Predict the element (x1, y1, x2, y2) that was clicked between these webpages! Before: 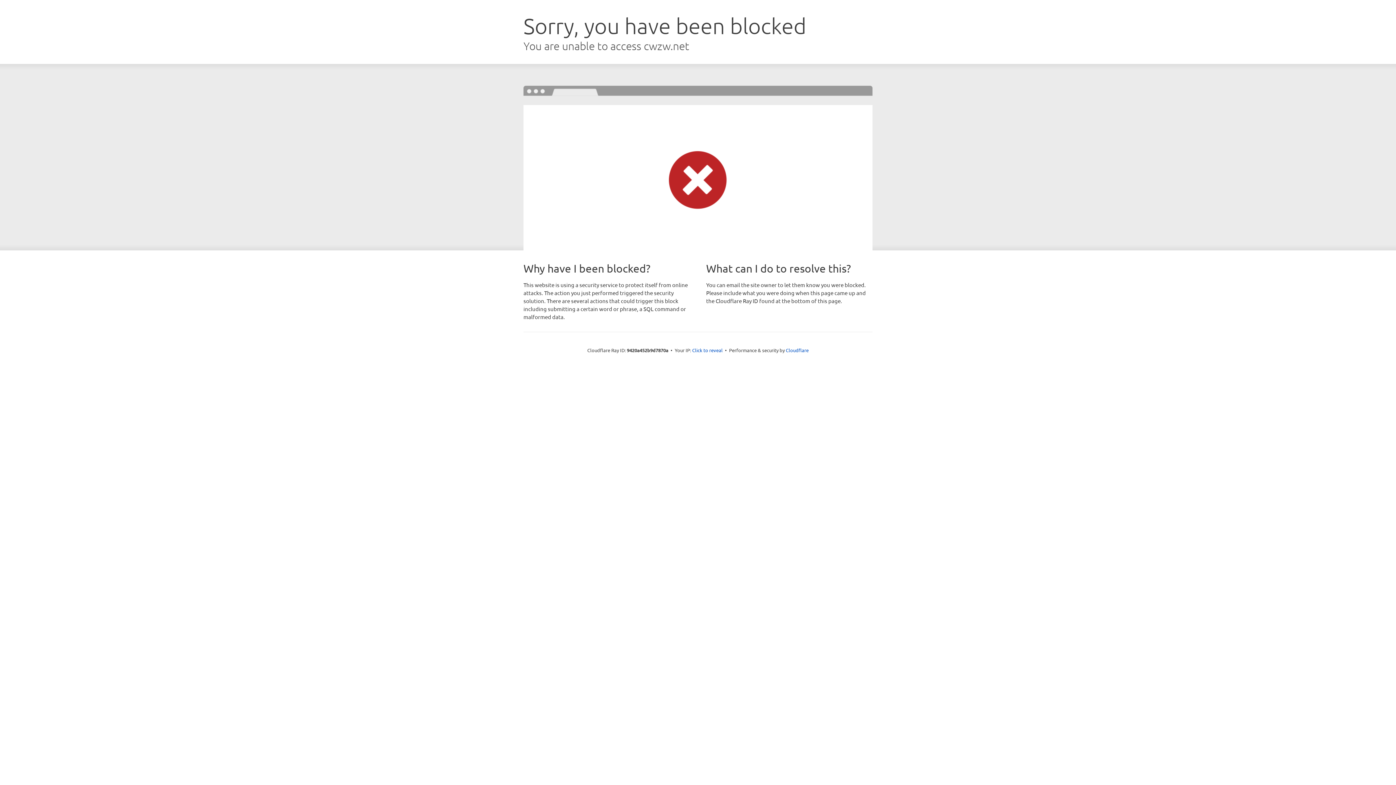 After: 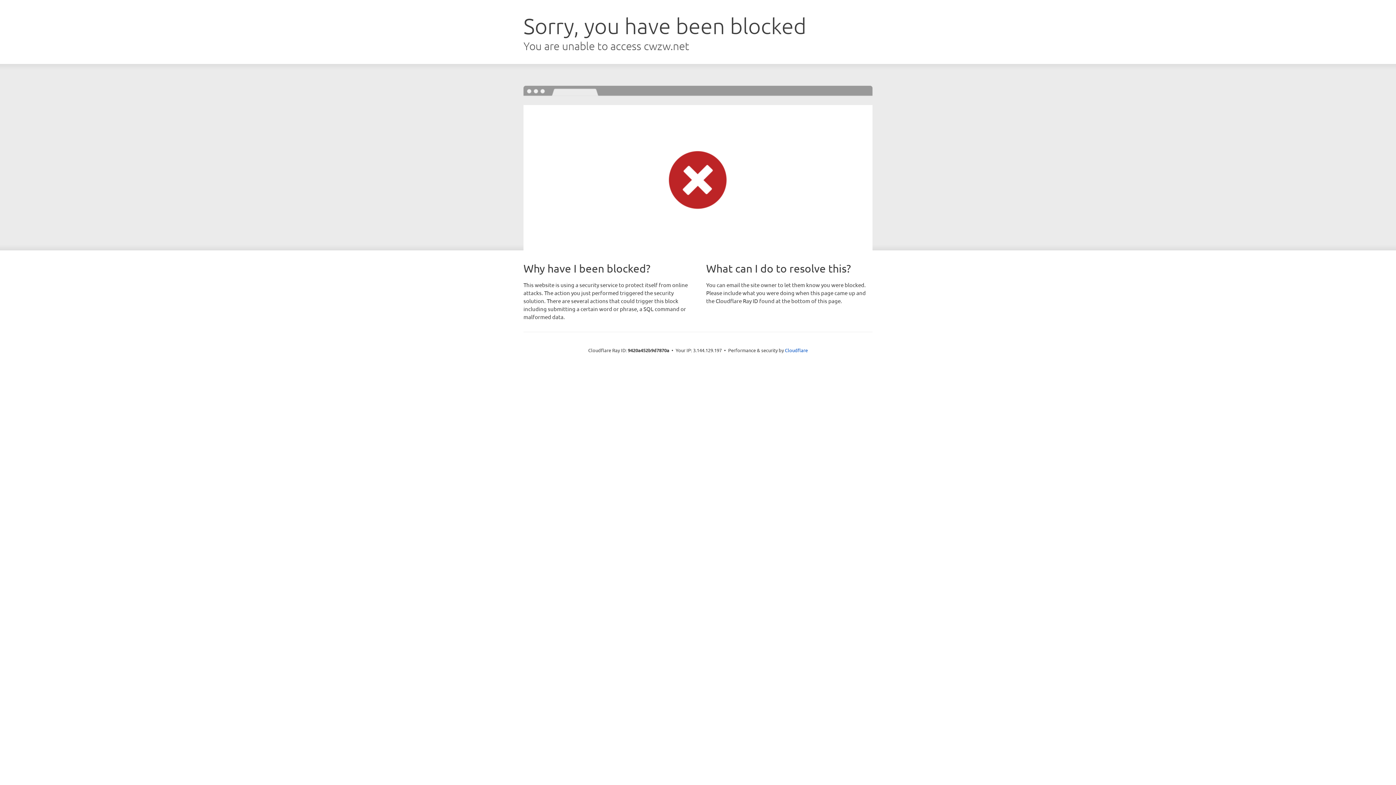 Action: label: Click to reveal bbox: (692, 346, 722, 353)